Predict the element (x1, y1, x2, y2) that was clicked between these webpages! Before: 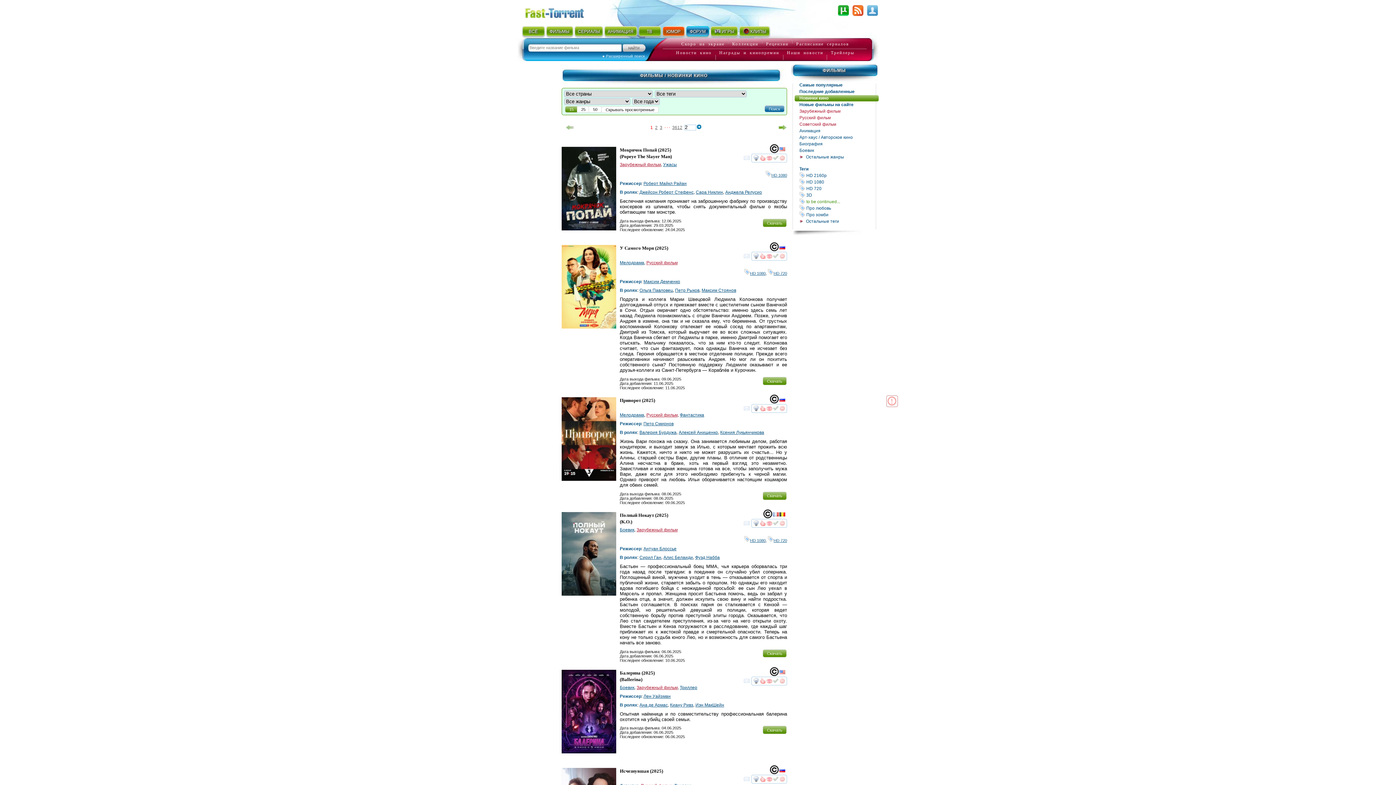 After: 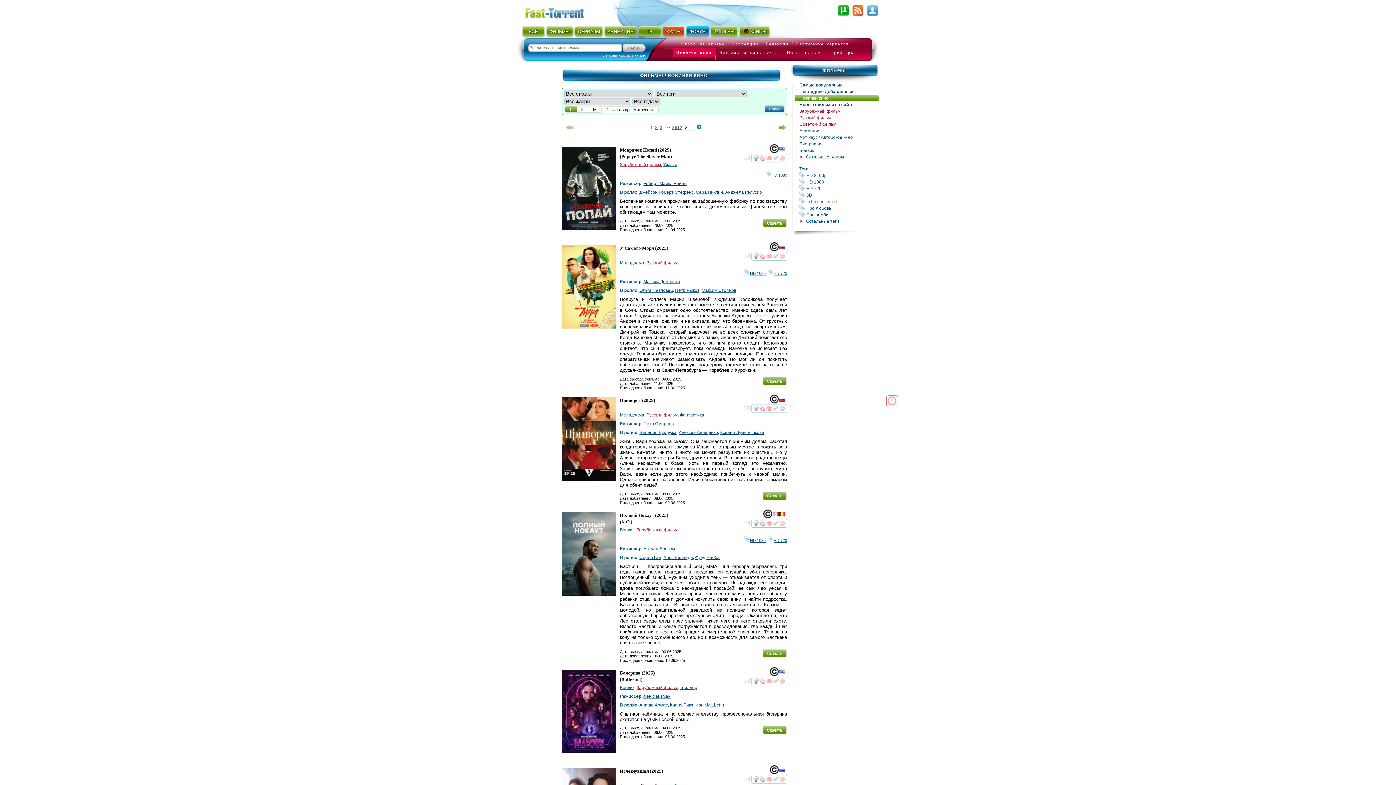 Action: label: Новости кино bbox: (672, 48, 715, 57)